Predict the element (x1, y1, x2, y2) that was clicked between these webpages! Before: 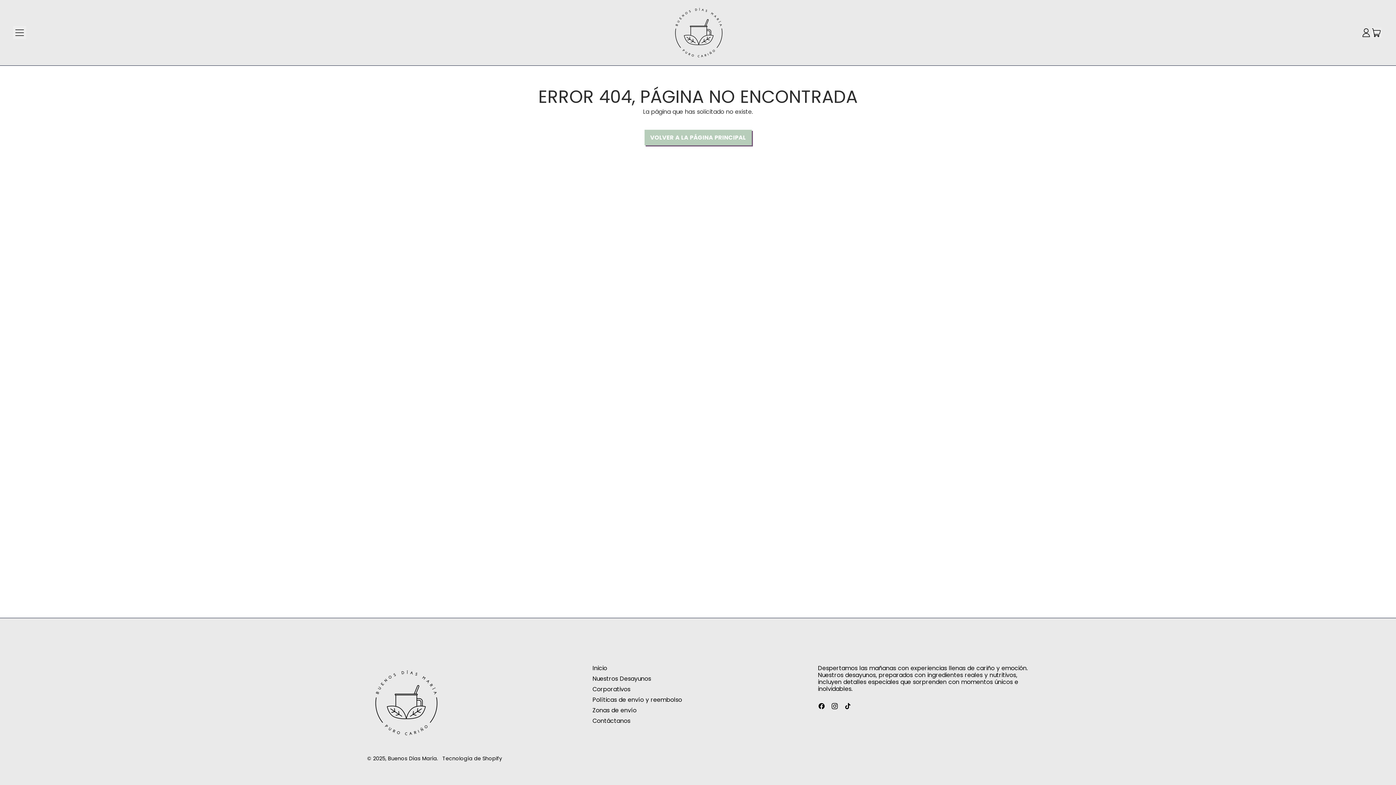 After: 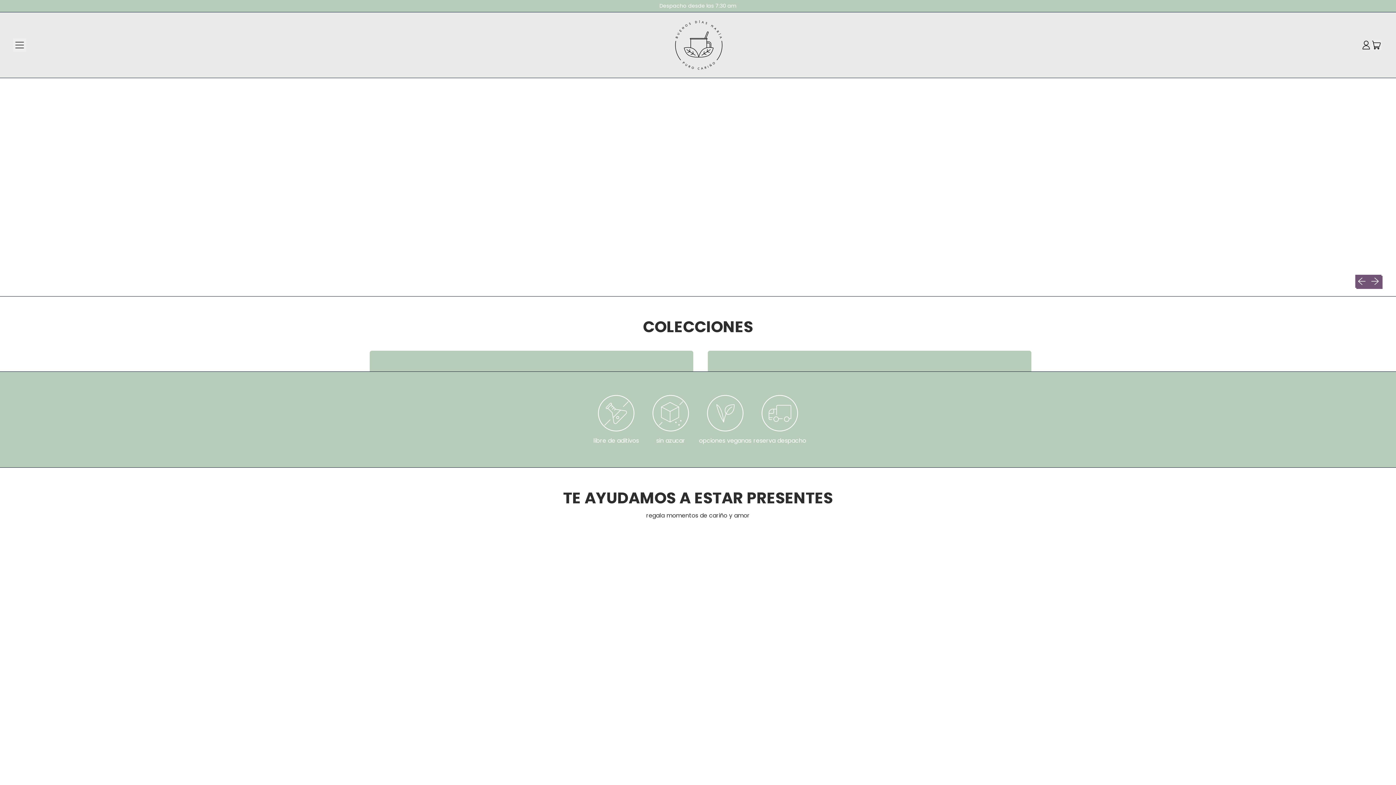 Action: bbox: (367, 665, 578, 741)